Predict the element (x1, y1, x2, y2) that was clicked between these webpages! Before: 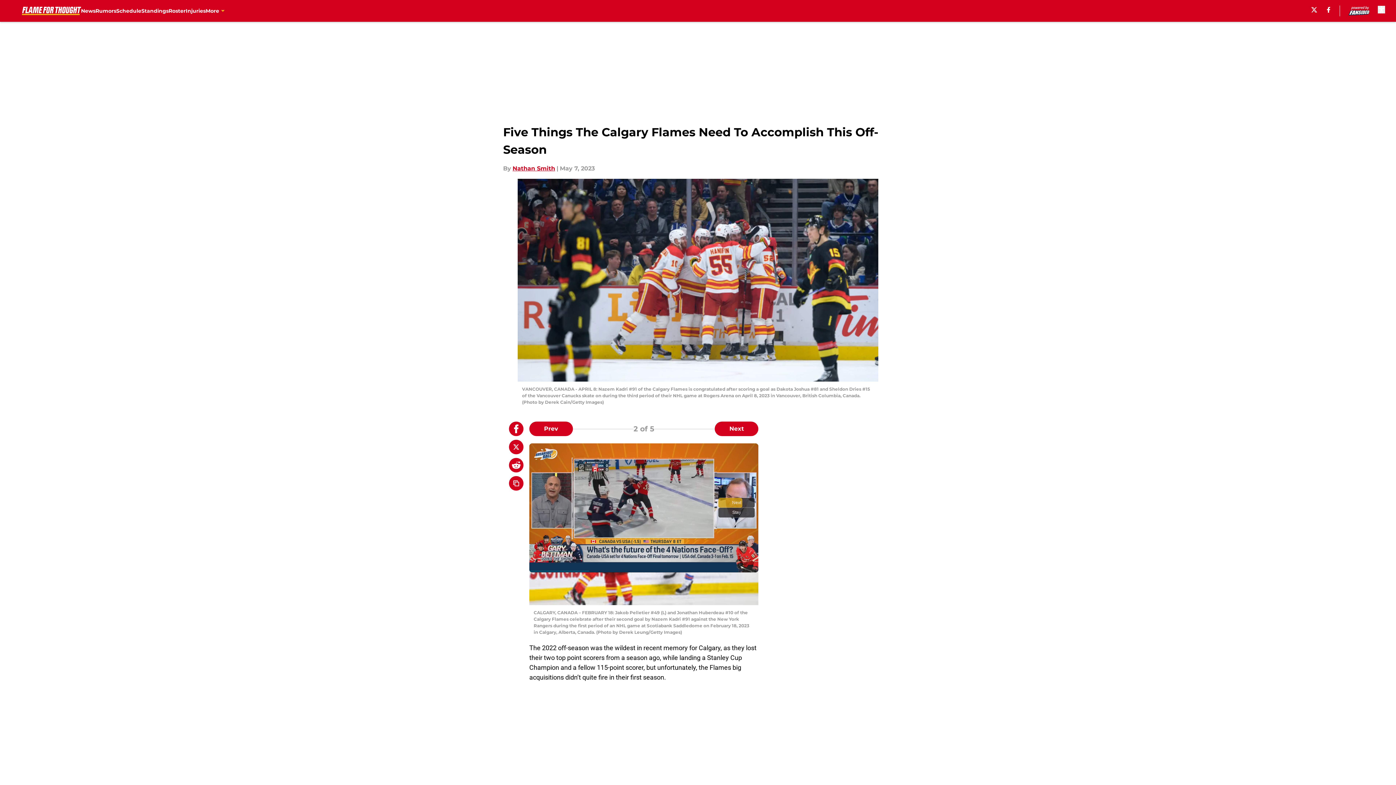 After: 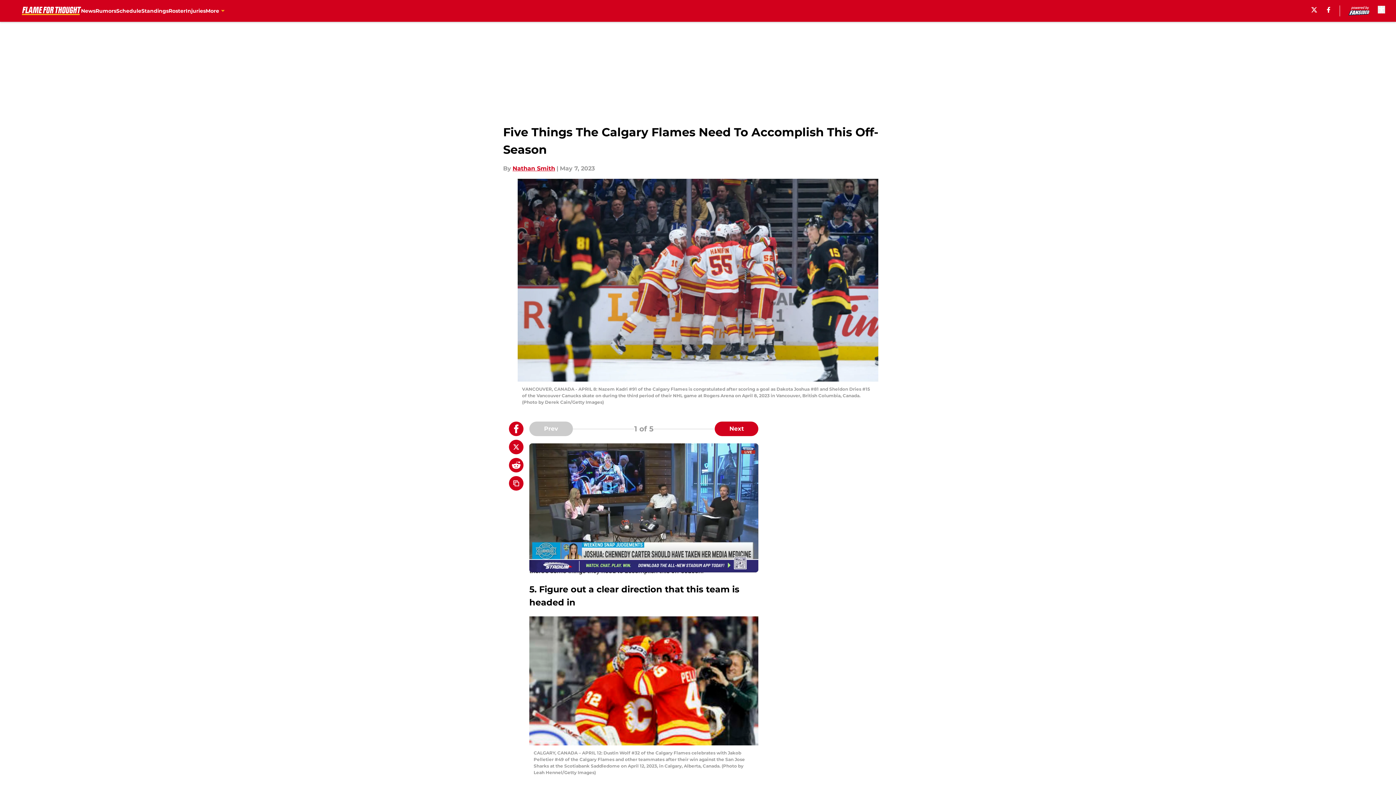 Action: label: Previous Slide bbox: (529, 421, 573, 436)